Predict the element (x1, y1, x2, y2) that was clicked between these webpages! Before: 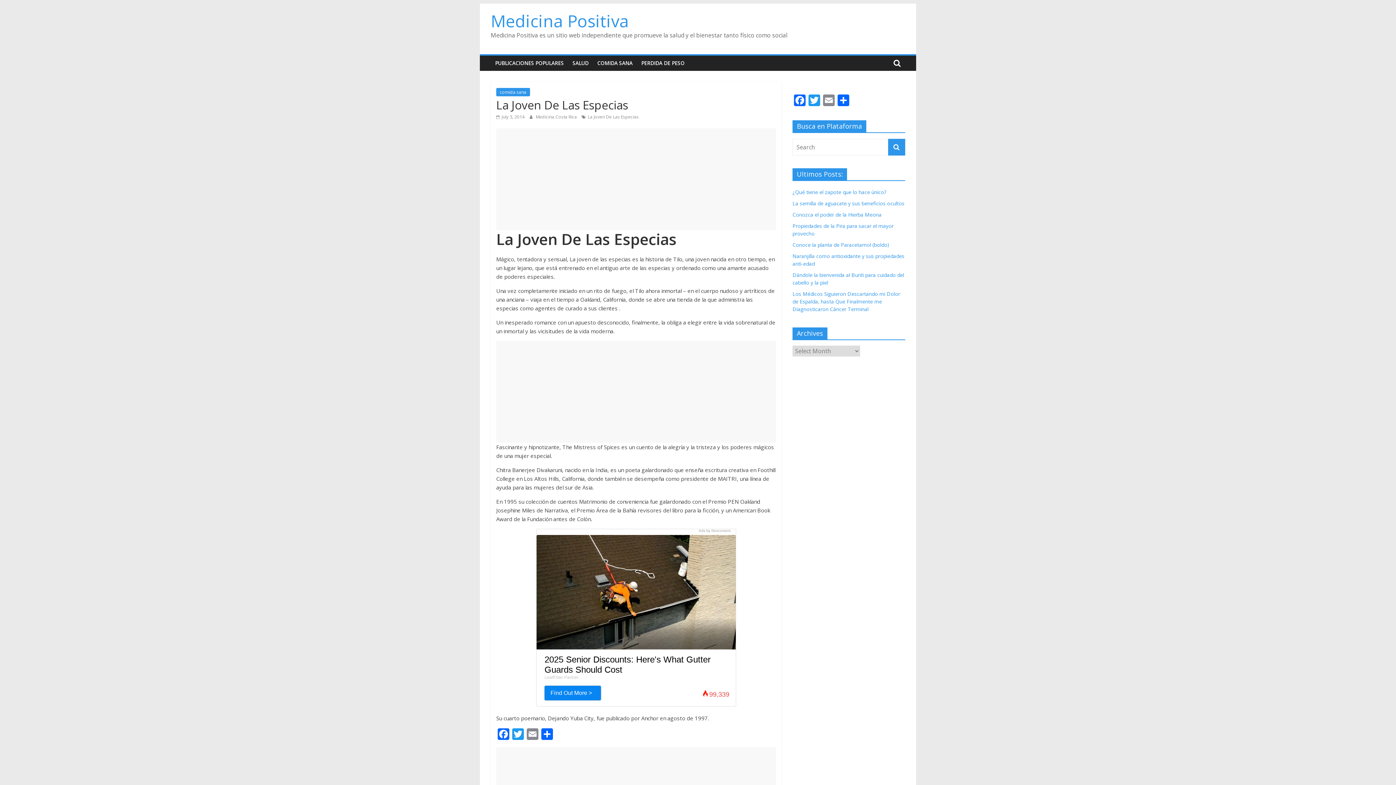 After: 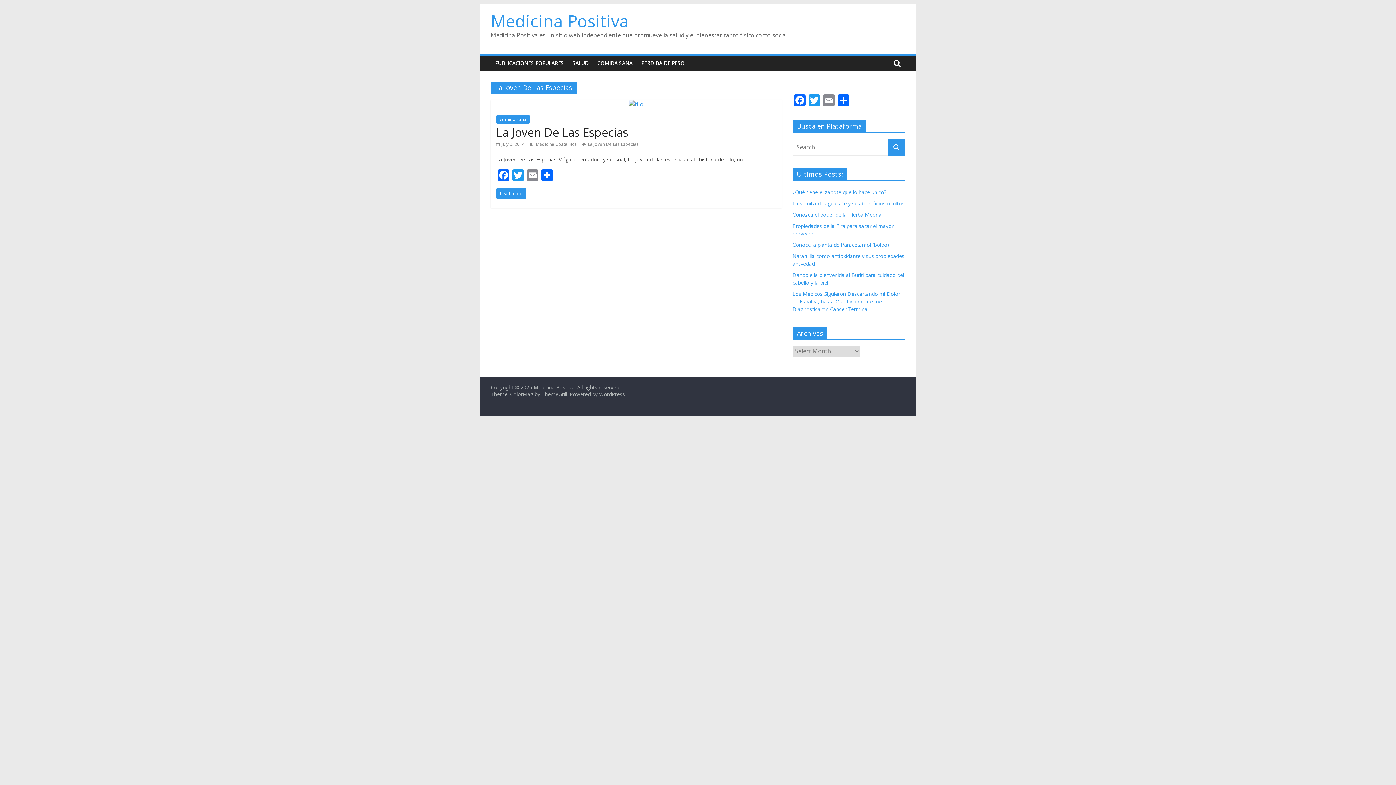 Action: bbox: (588, 113, 638, 120) label: La Joven De Las Especias